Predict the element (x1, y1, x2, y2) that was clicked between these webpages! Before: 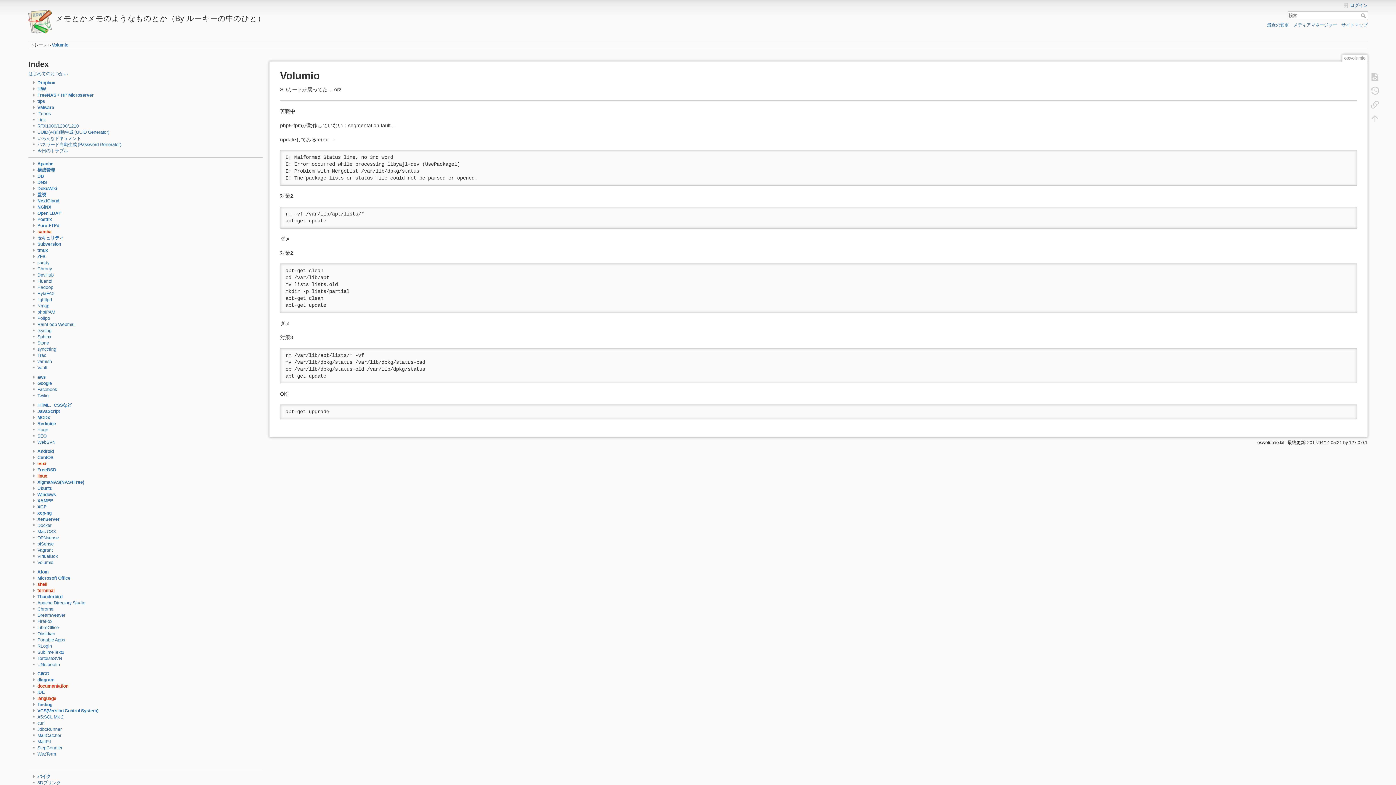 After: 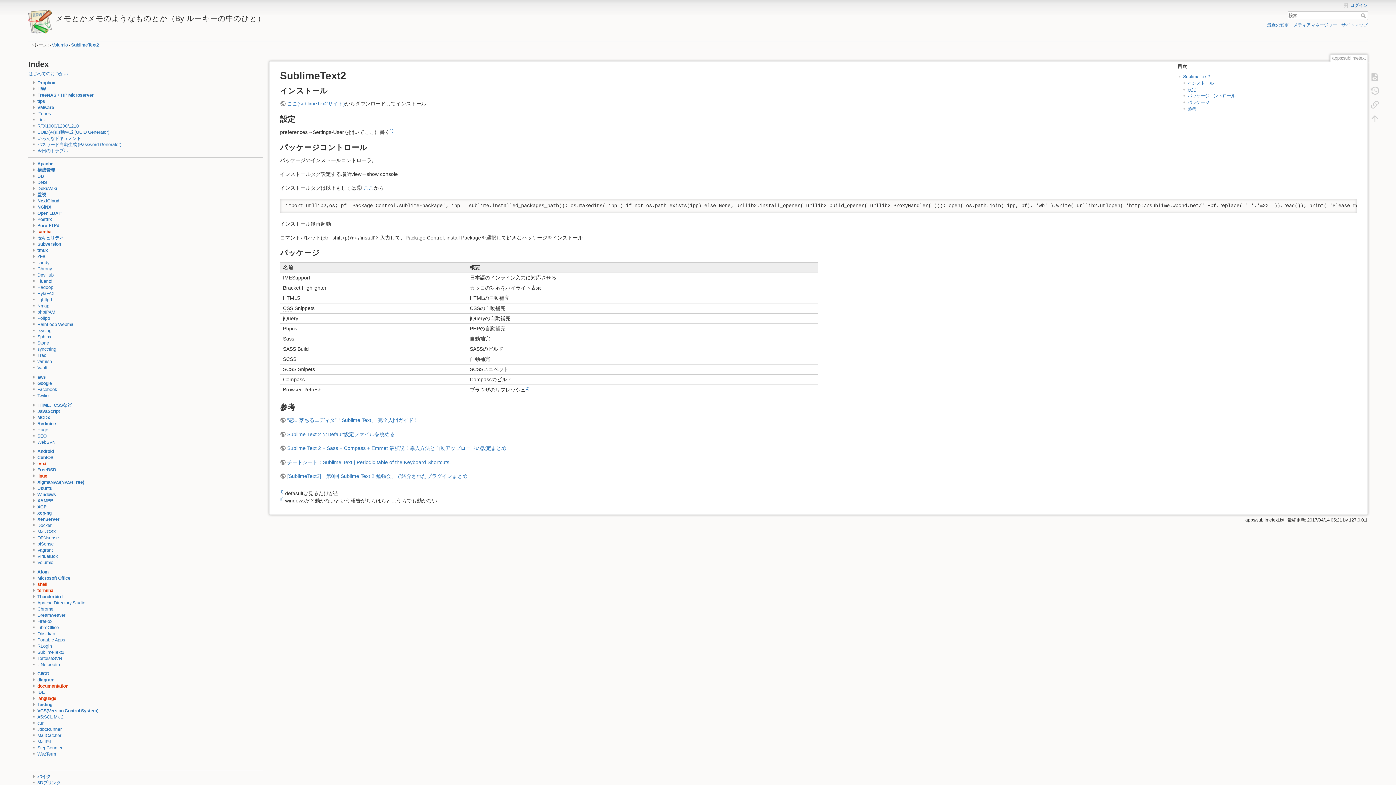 Action: bbox: (37, 650, 64, 655) label: SublimeText2